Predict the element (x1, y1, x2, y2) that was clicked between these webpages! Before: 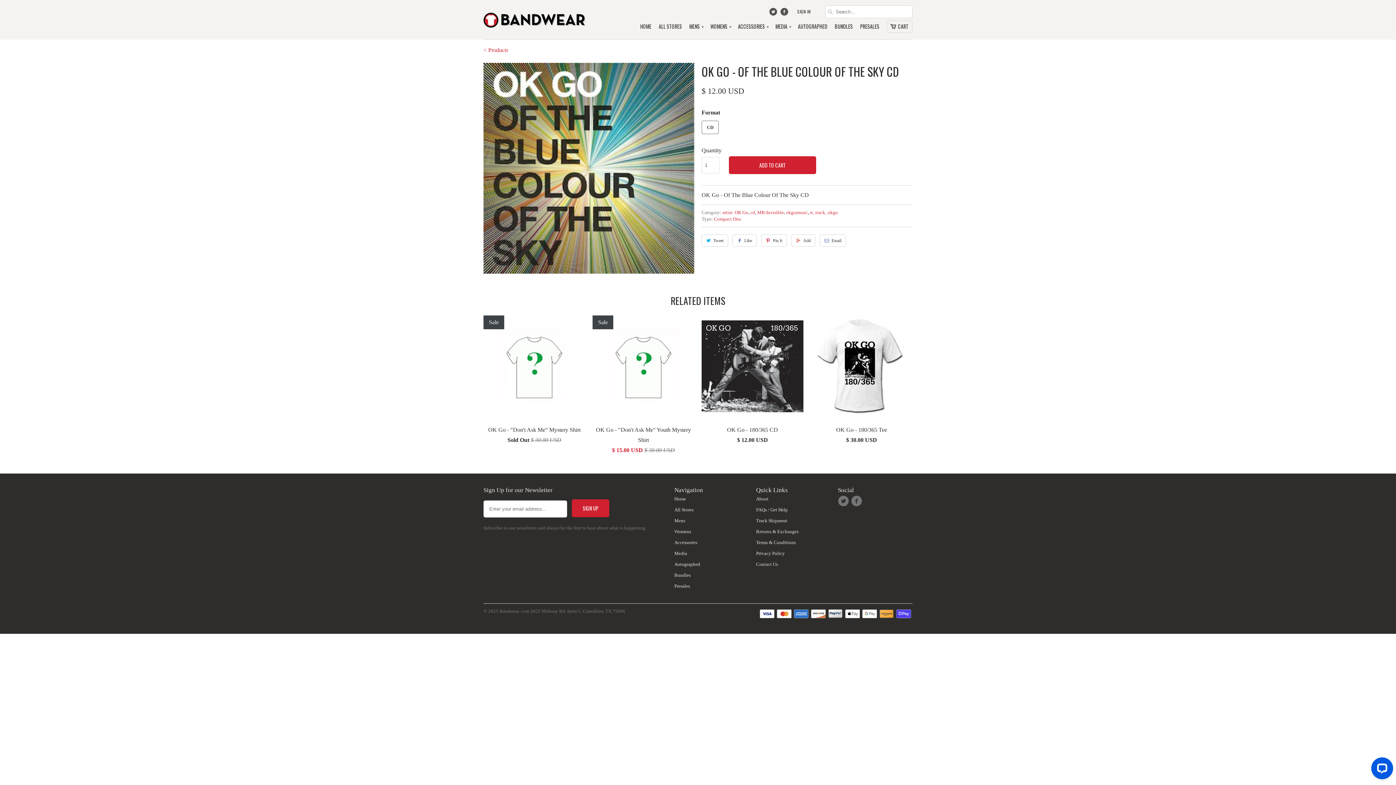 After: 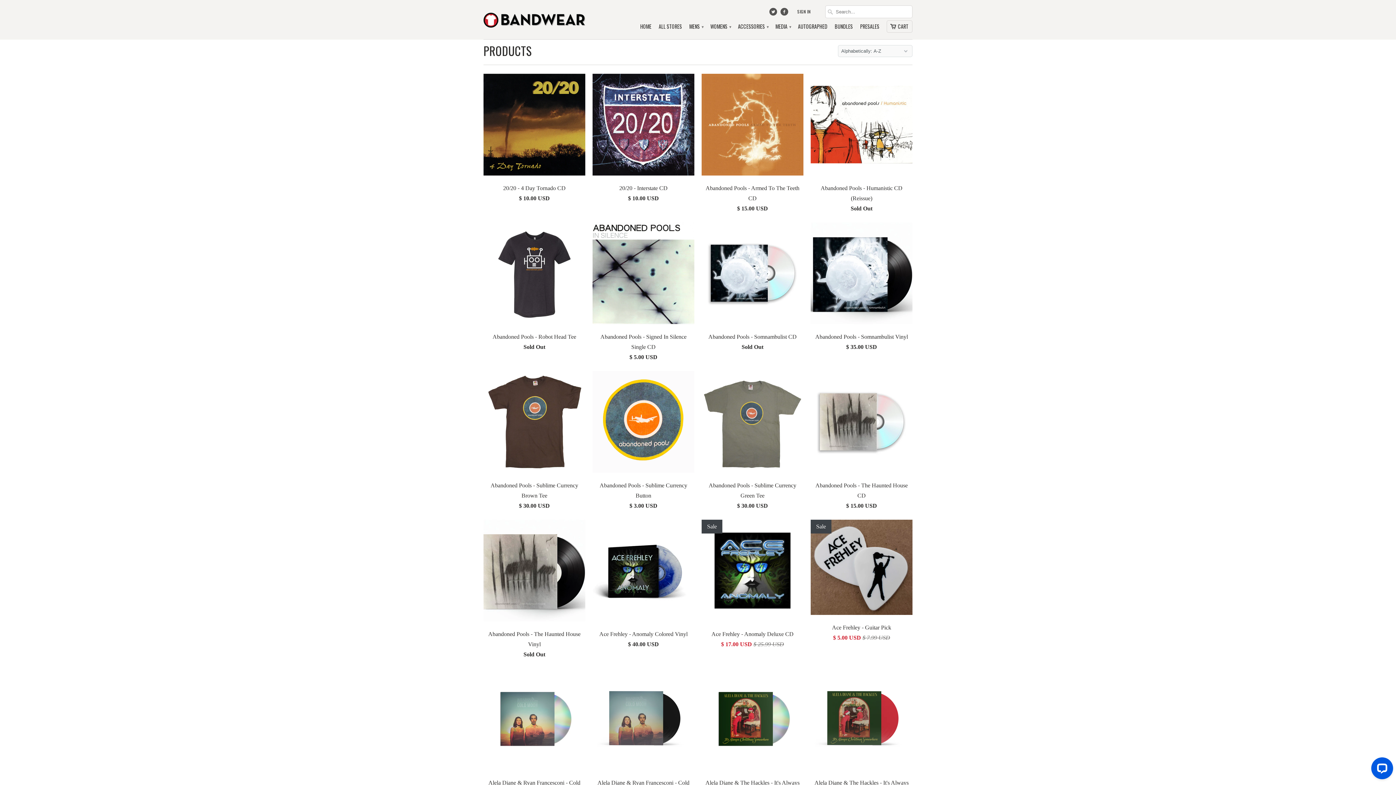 Action: label: < Products bbox: (483, 46, 508, 53)